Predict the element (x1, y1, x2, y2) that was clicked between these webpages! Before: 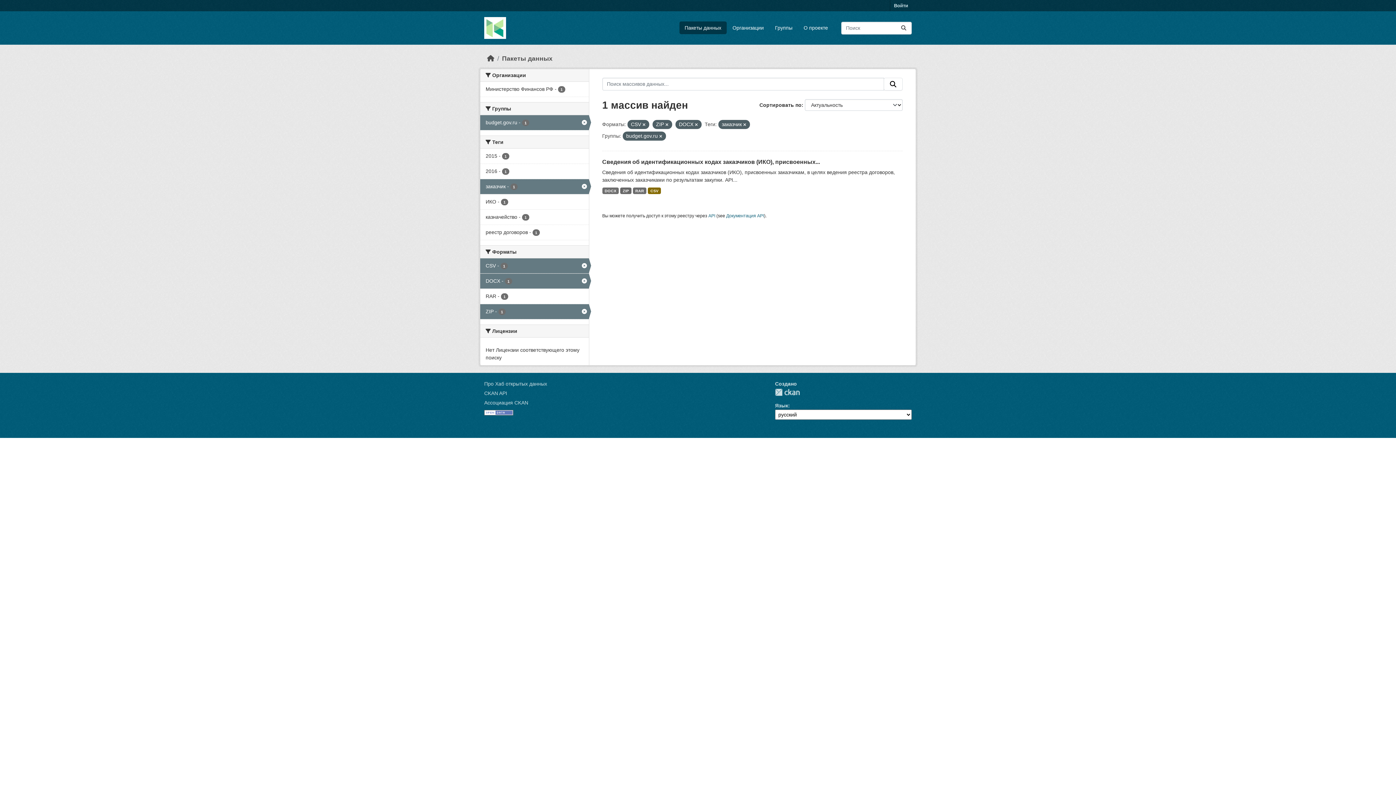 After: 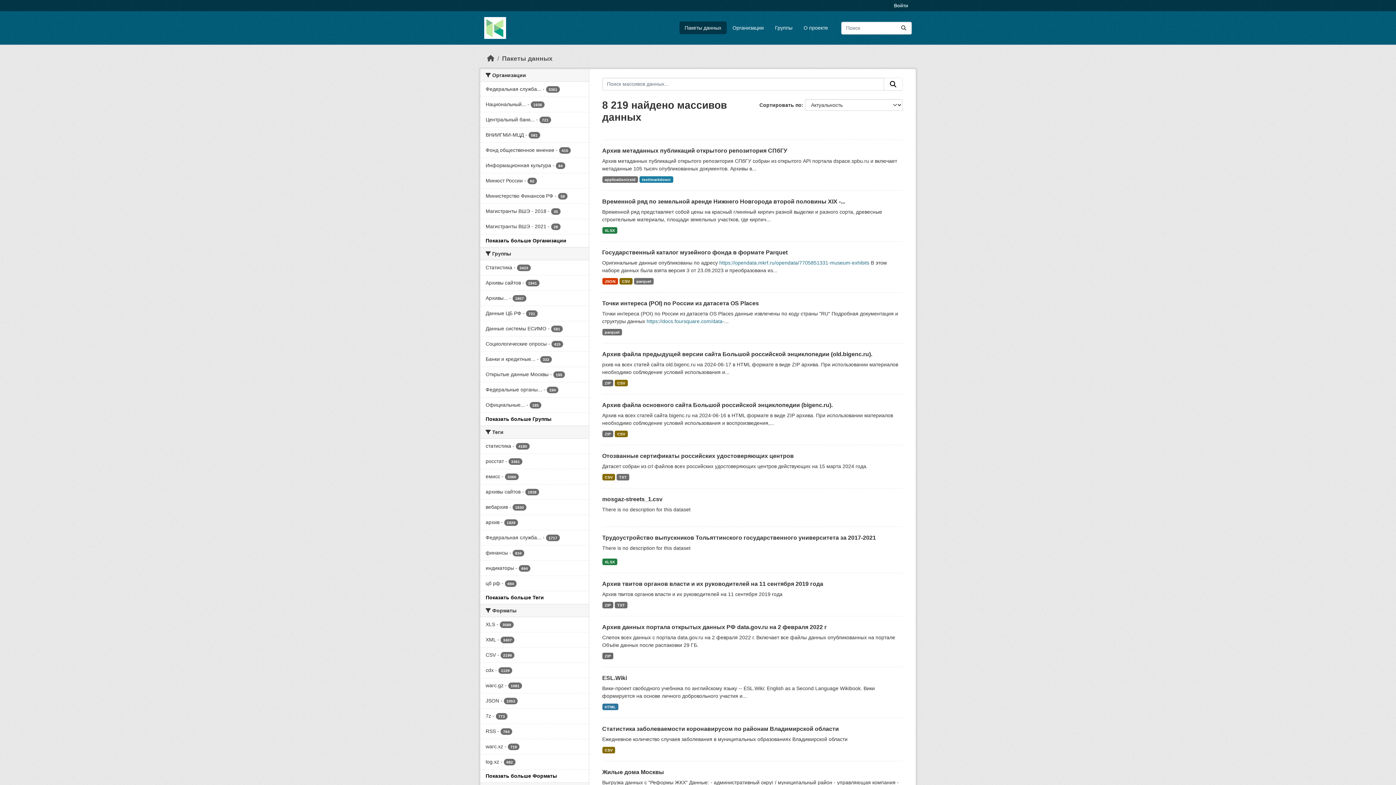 Action: bbox: (502, 54, 552, 62) label: Пакеты данных